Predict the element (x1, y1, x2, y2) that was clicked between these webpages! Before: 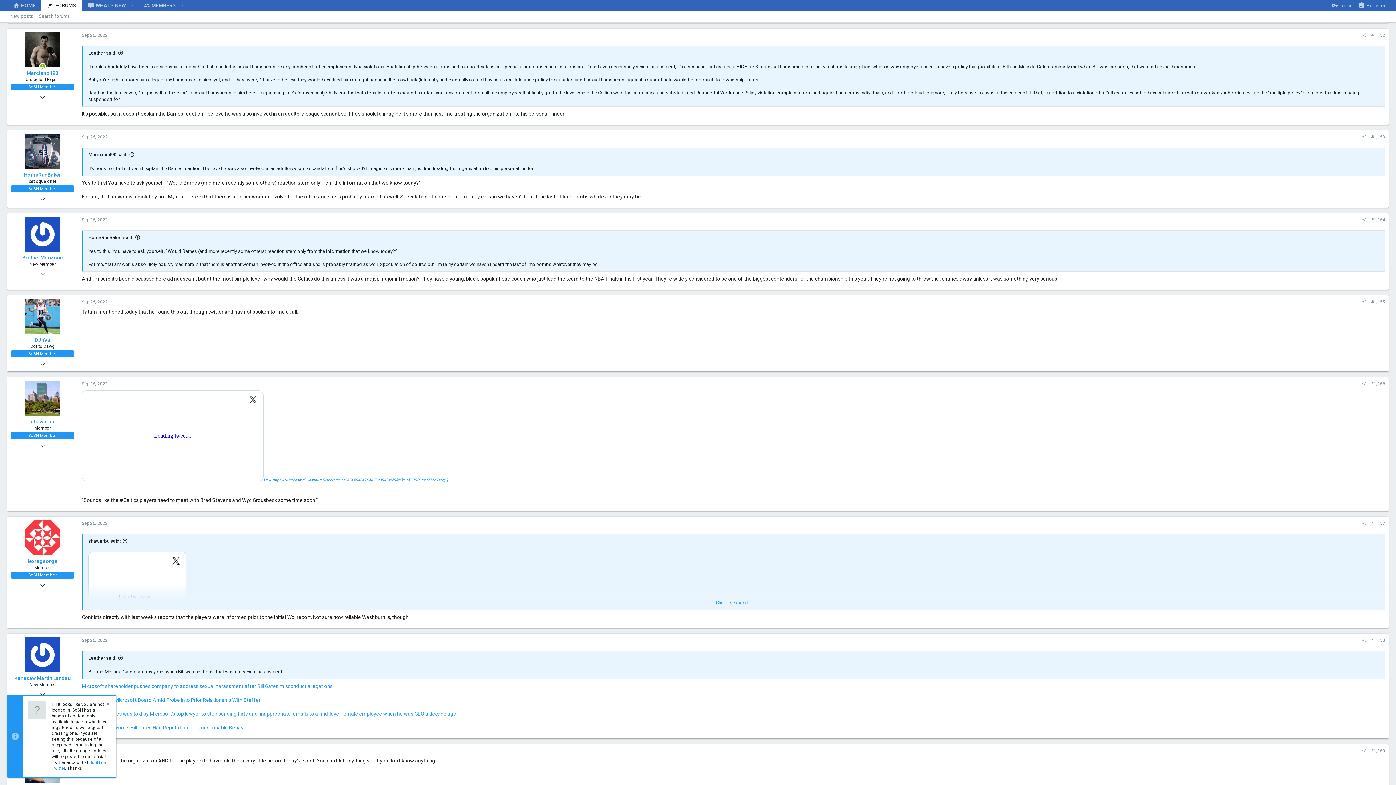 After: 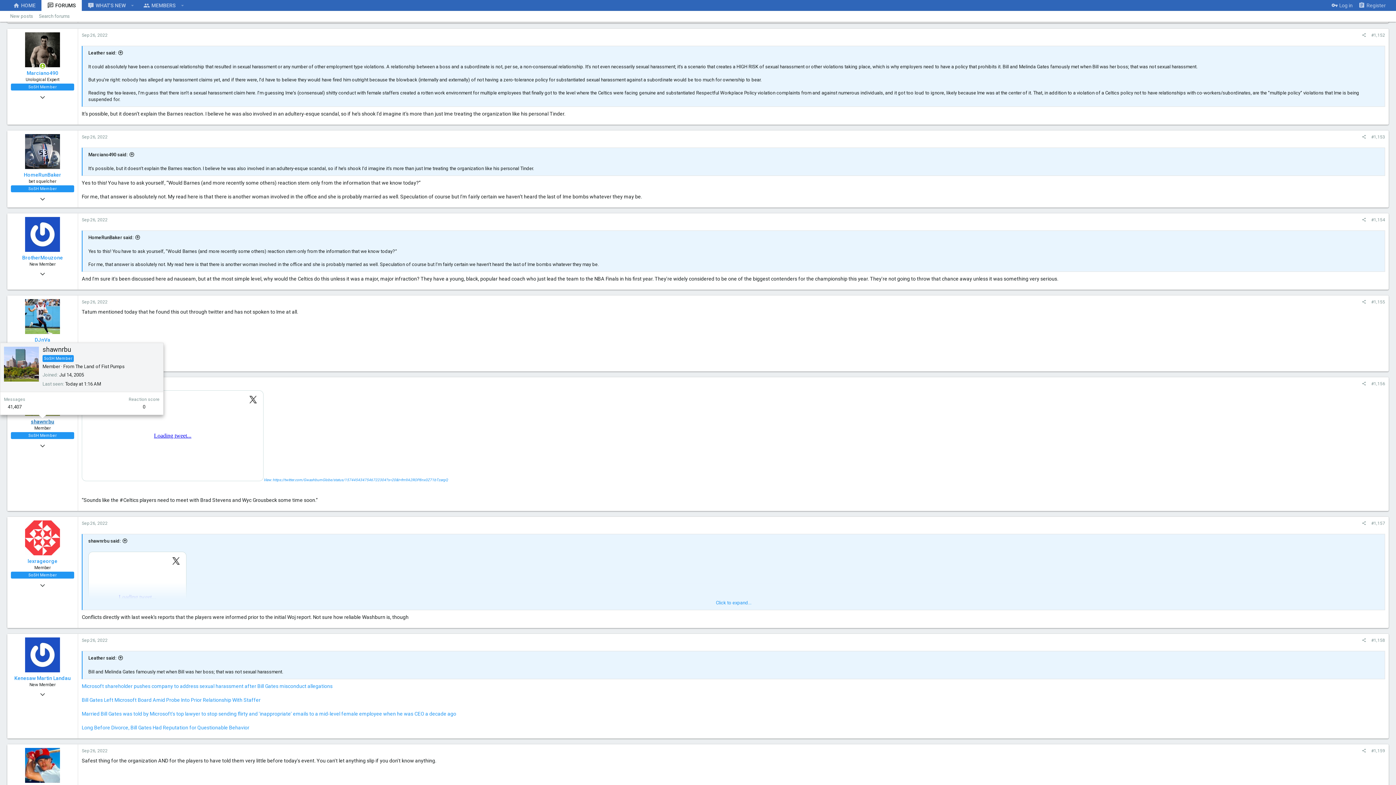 Action: bbox: (30, 418, 54, 424) label: shawnrbu